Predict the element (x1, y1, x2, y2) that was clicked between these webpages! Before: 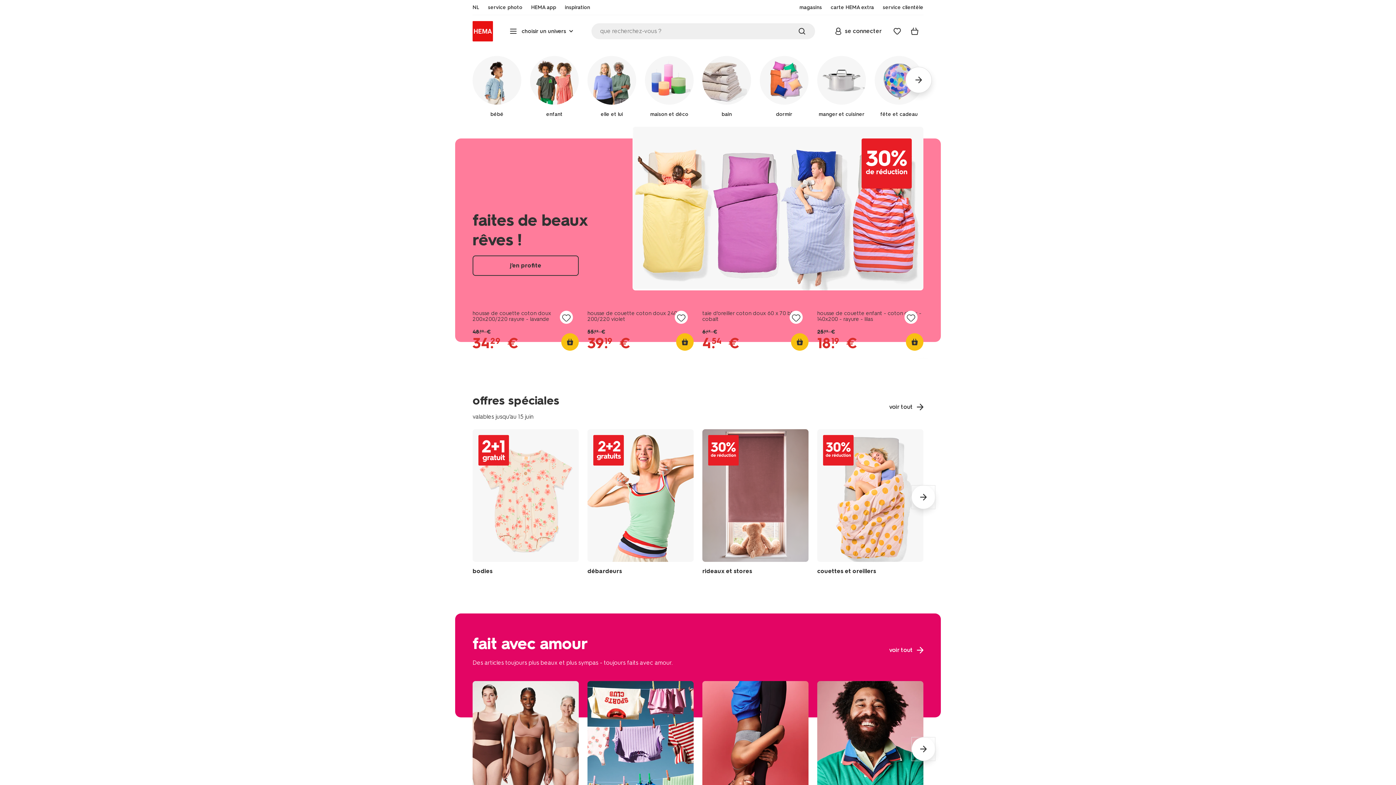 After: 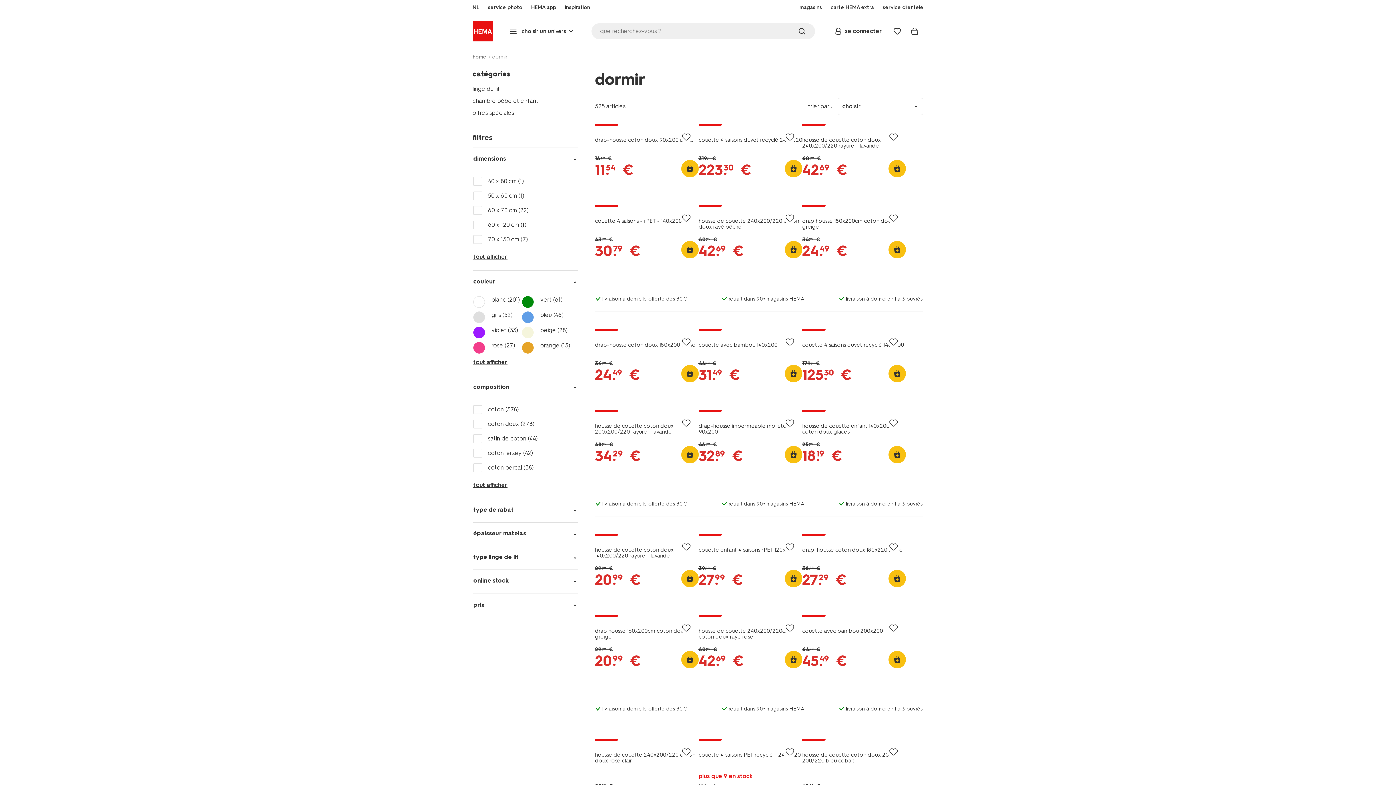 Action: bbox: (760, 56, 808, 118) label: dormir